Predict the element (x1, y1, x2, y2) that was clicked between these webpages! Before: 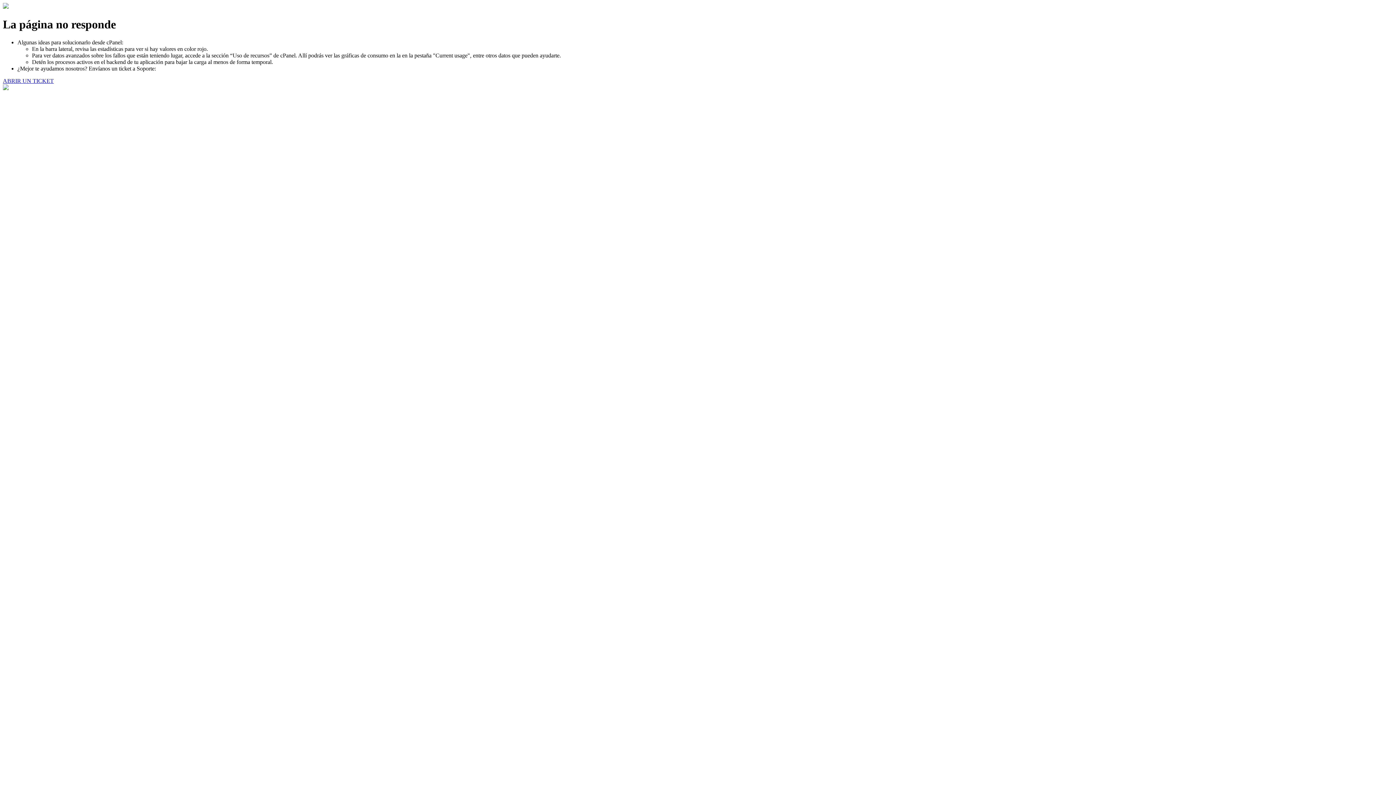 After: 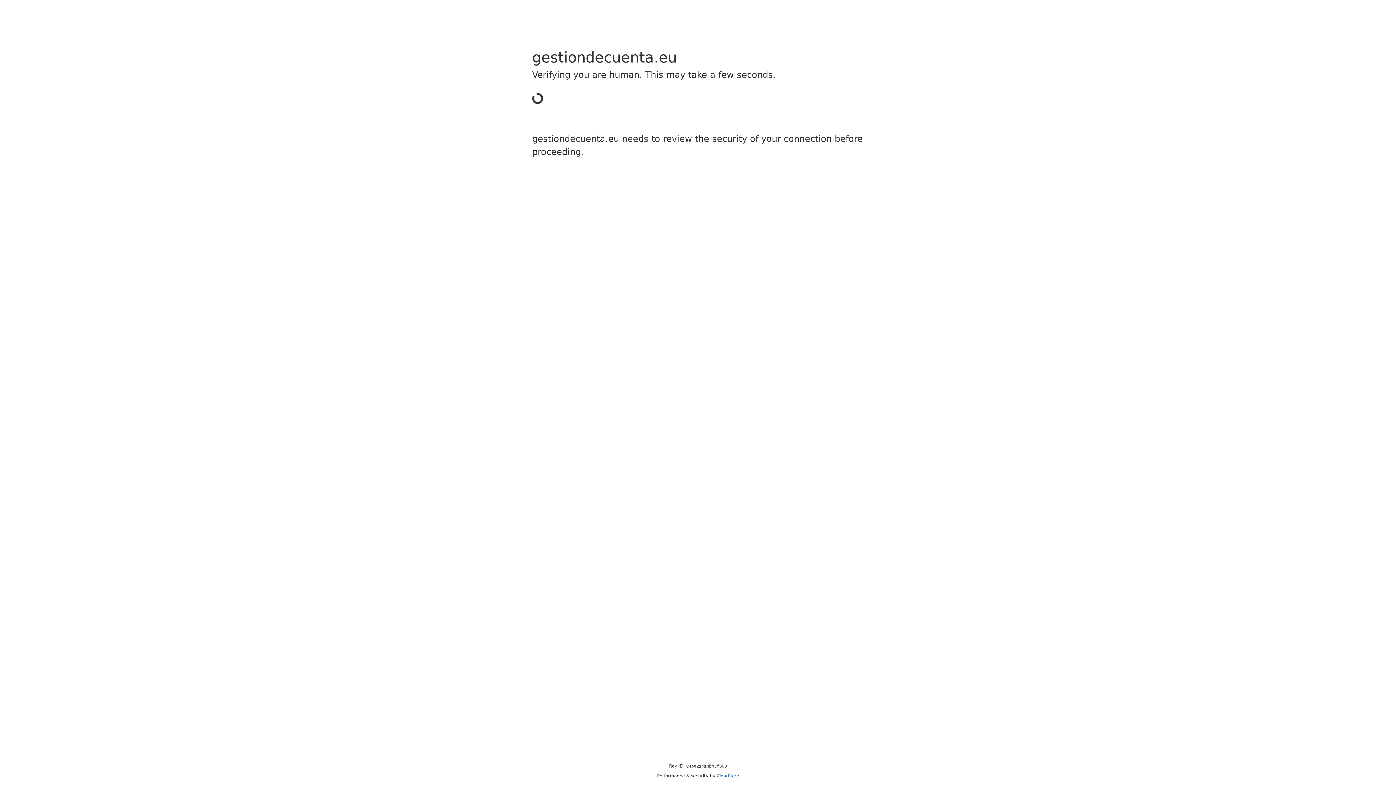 Action: label: ABRIR UN TICKET bbox: (2, 77, 53, 83)